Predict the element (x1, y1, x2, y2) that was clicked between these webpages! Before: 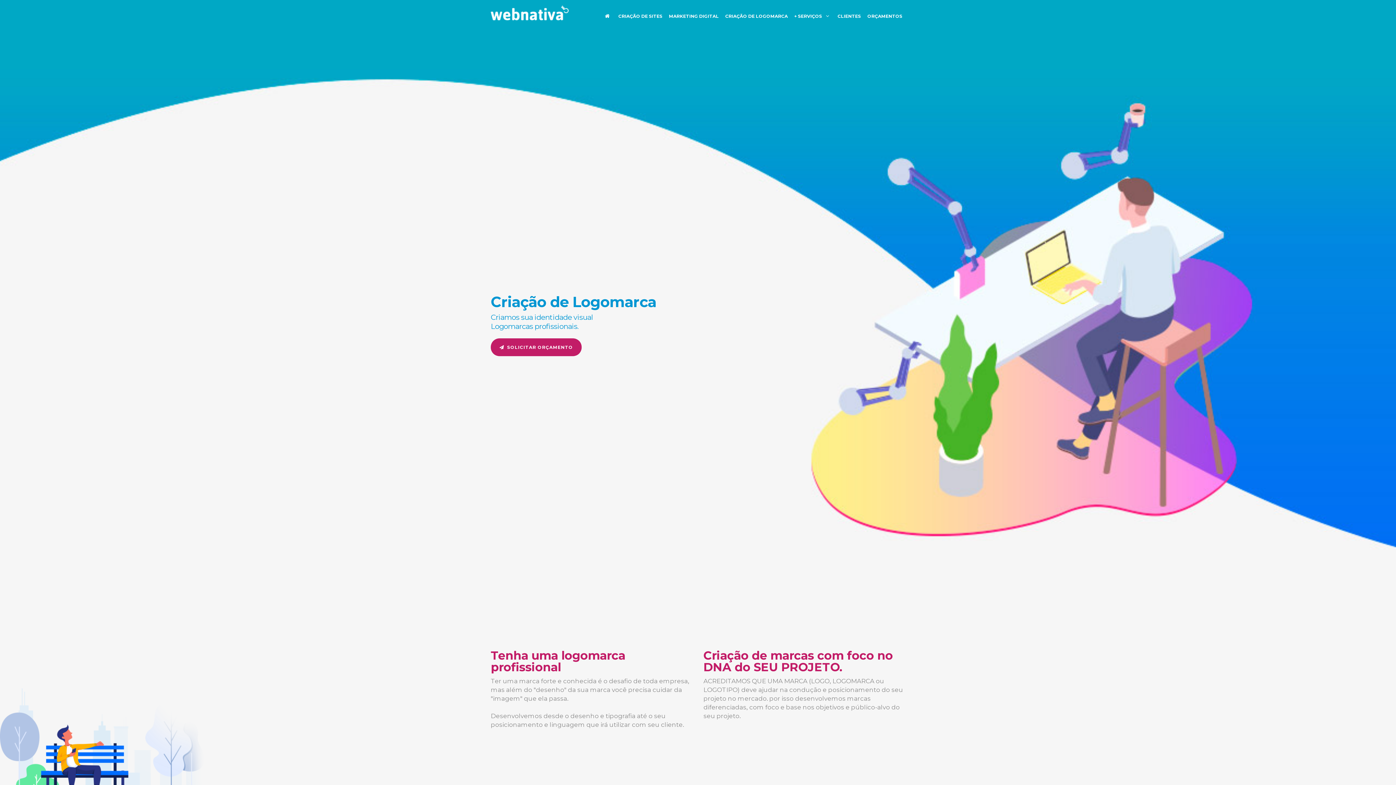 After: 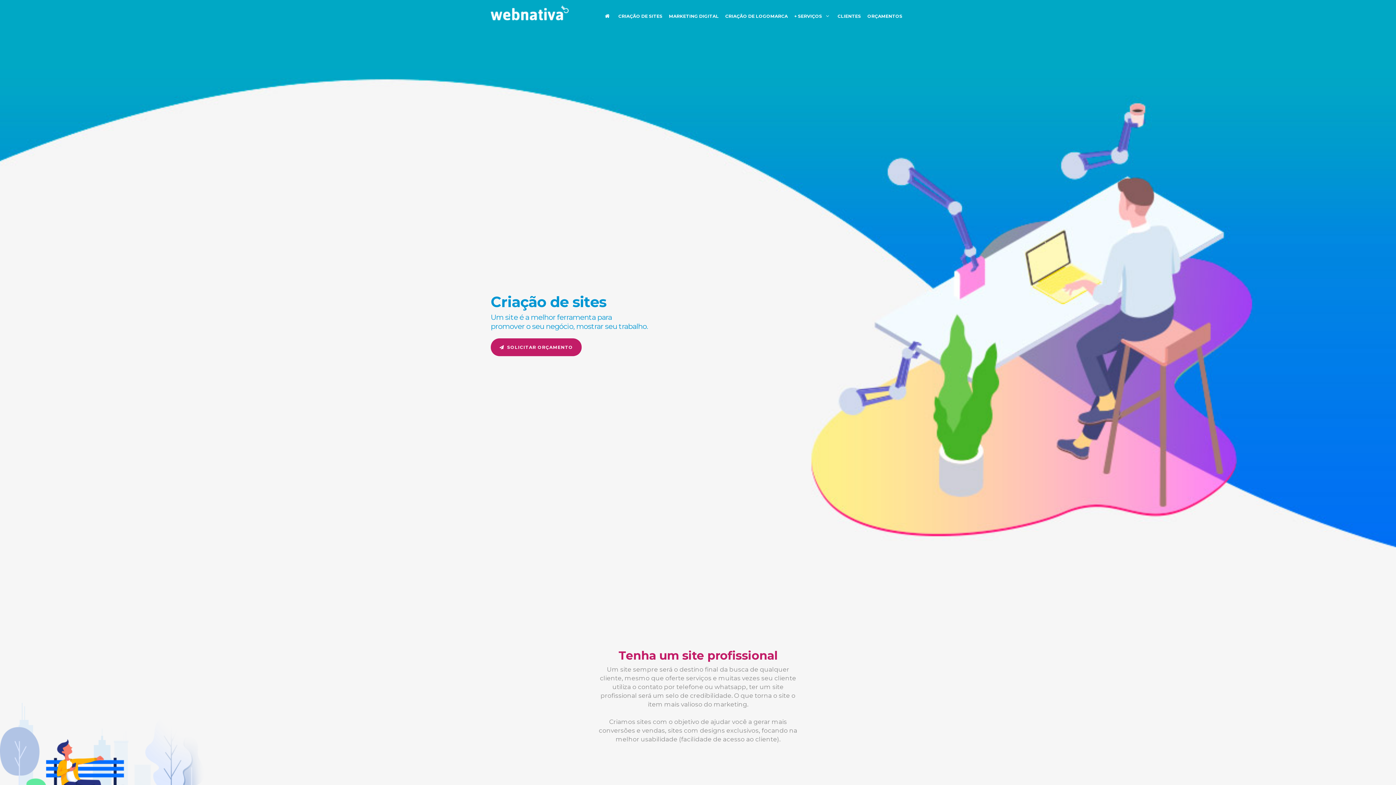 Action: bbox: (490, 0, 568, 22)